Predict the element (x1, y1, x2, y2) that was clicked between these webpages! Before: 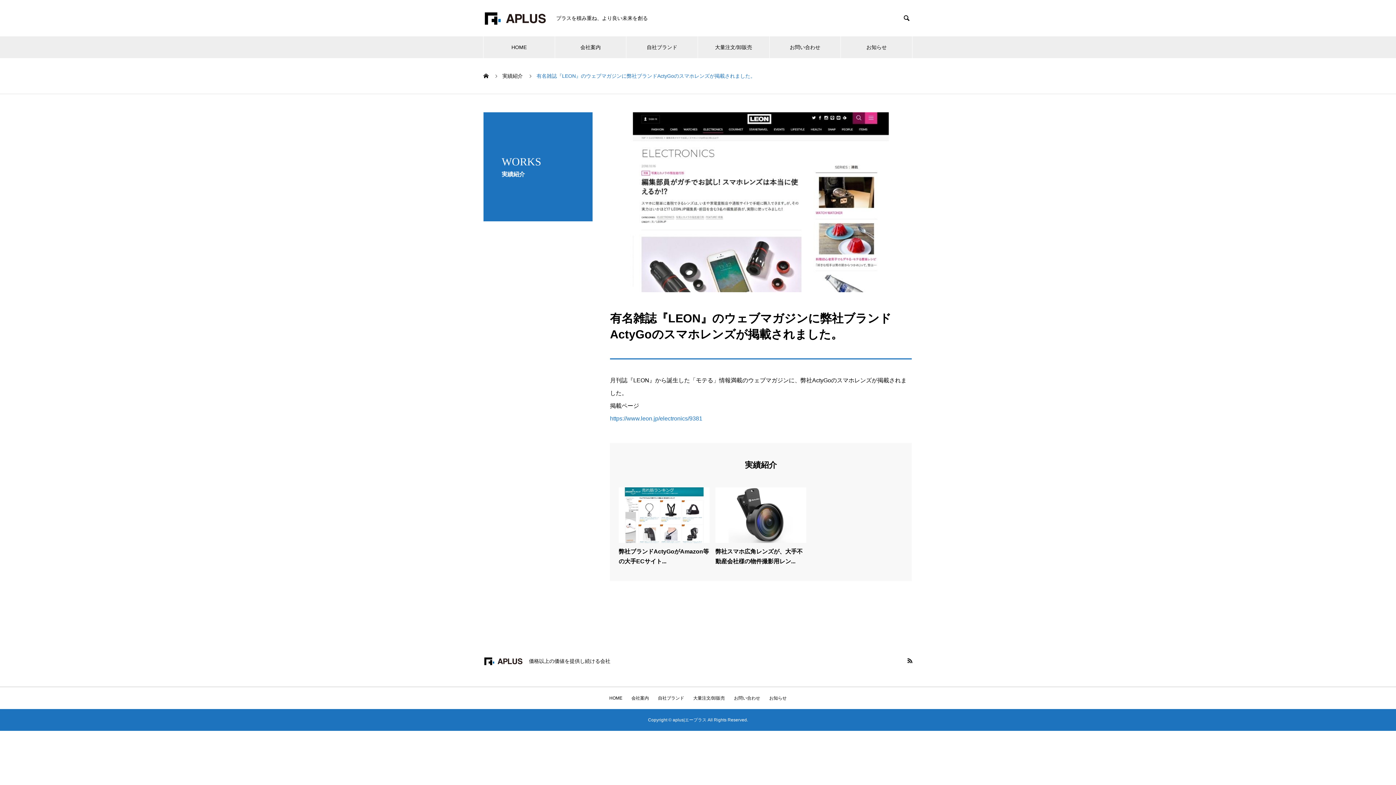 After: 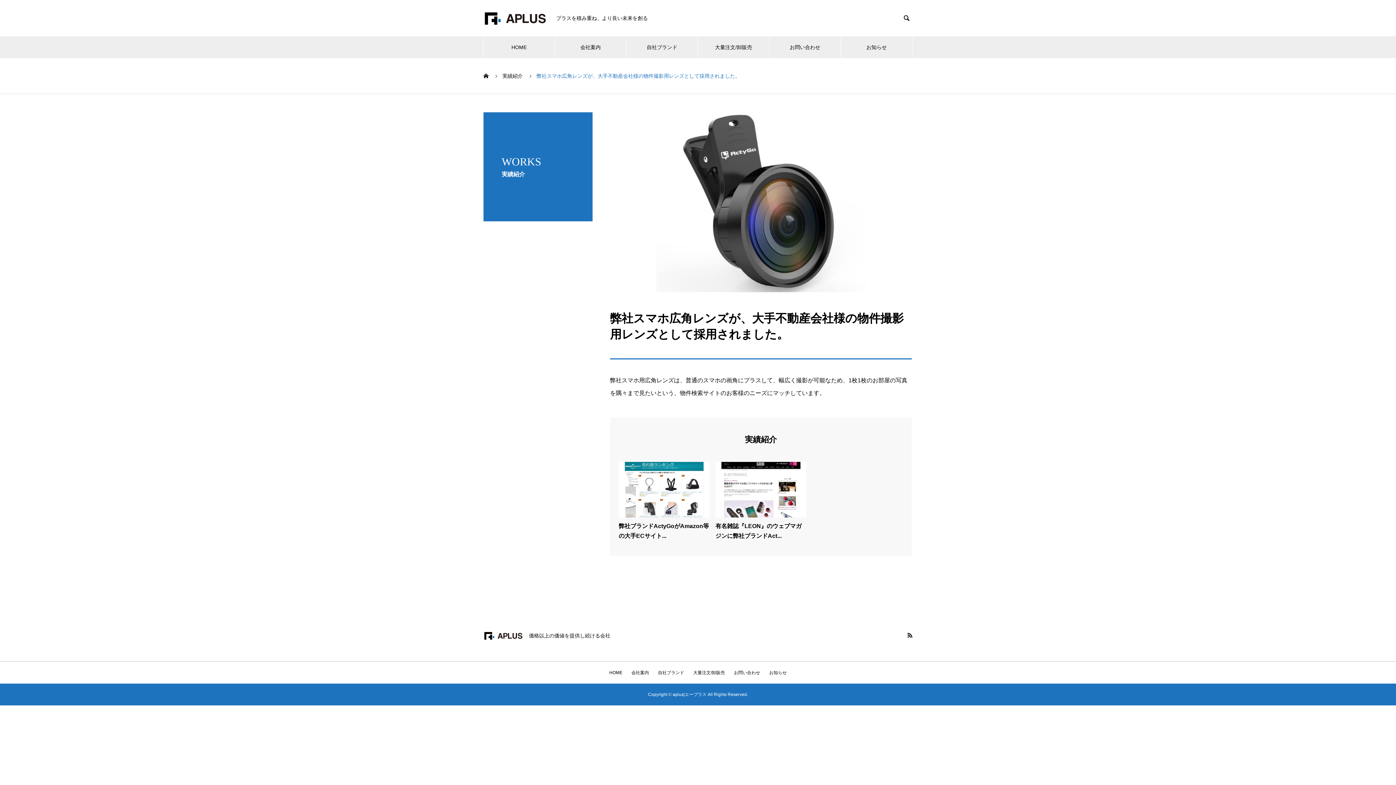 Action: bbox: (715, 487, 806, 543)